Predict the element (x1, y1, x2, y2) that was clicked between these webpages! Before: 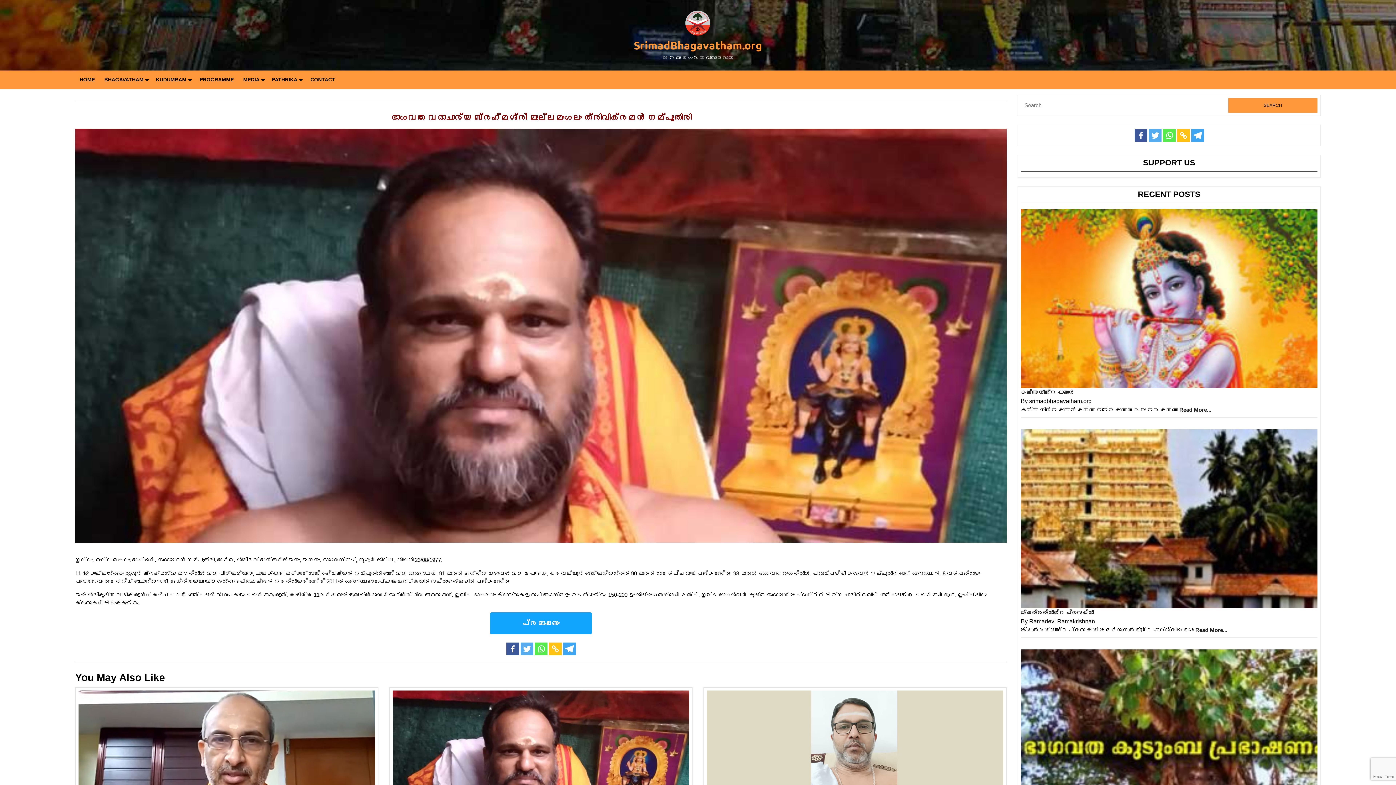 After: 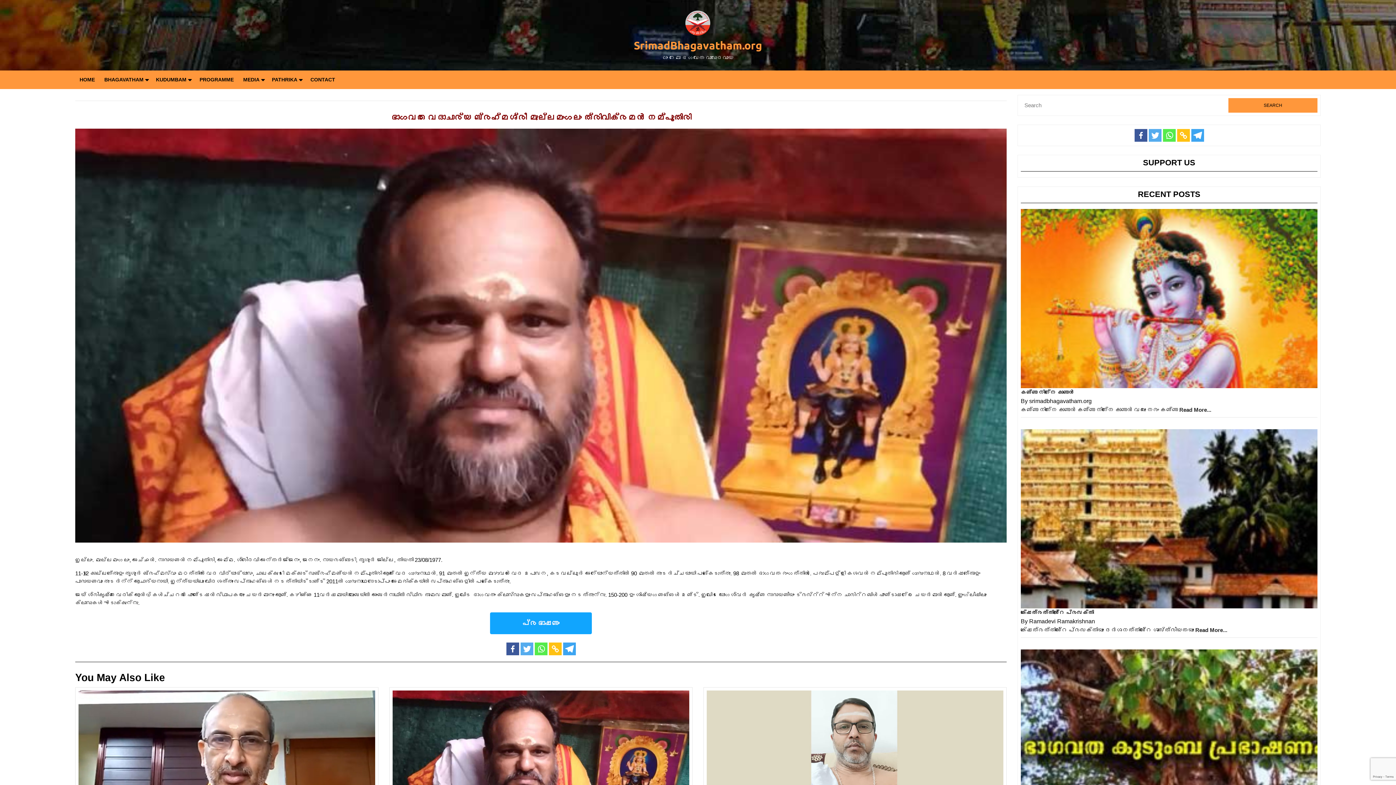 Action: bbox: (1163, 129, 1175, 141)